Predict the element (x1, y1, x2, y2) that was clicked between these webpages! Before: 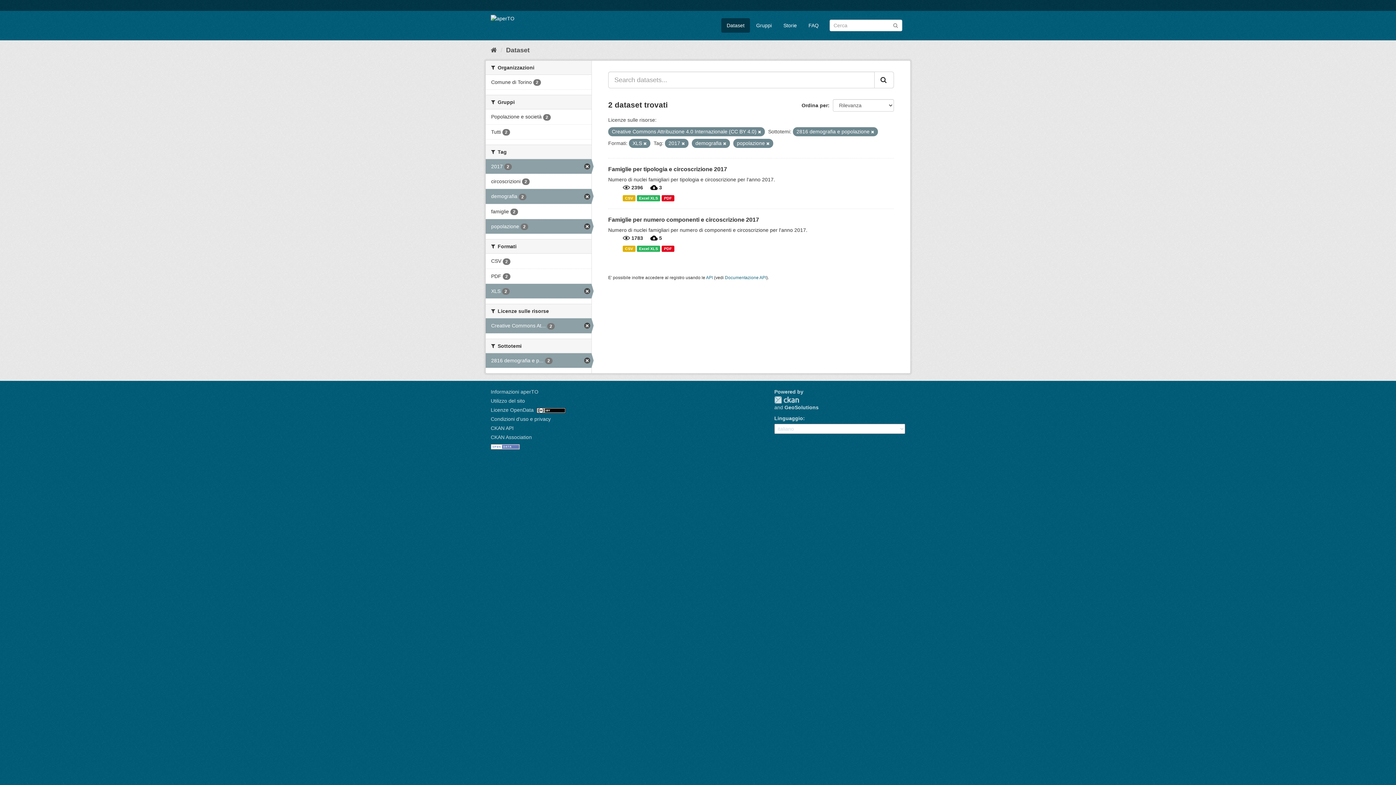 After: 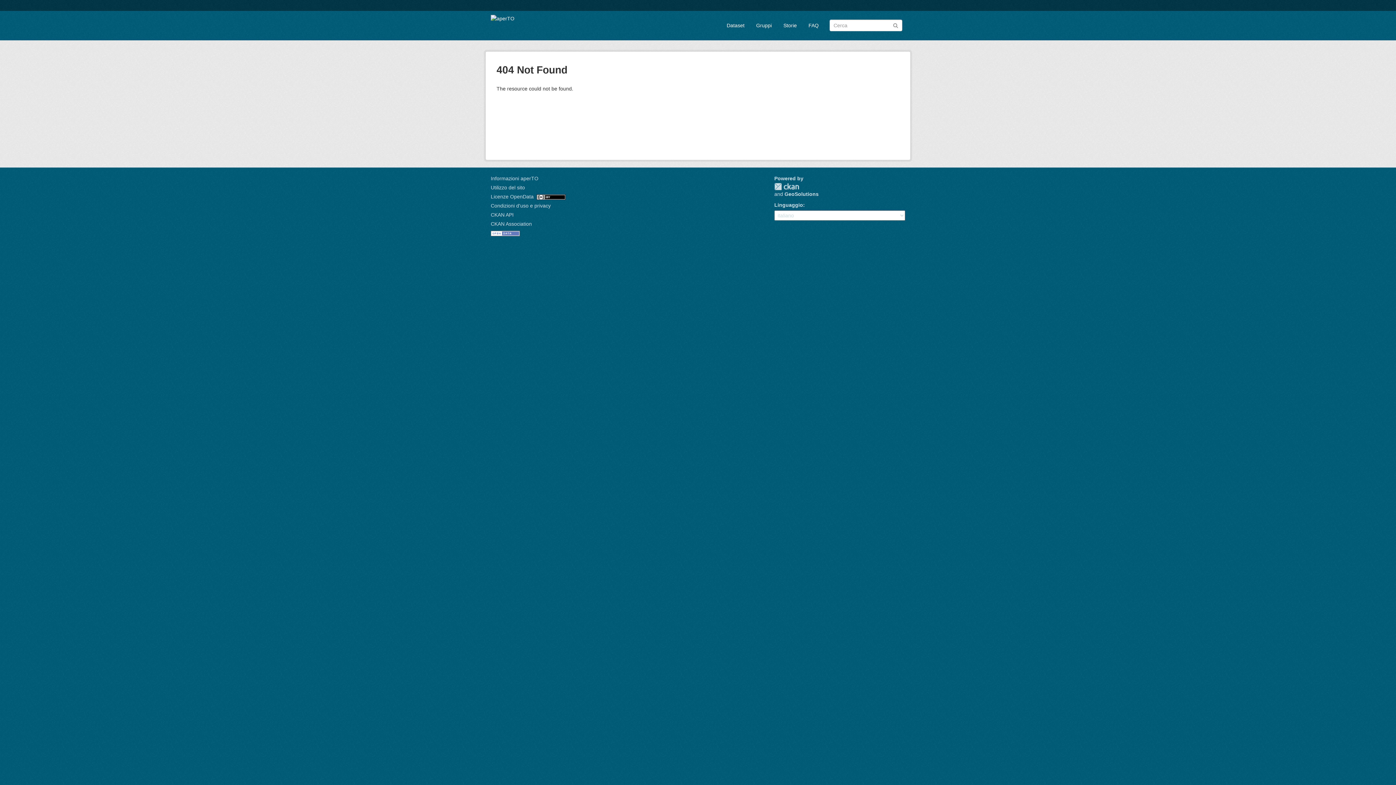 Action: bbox: (506, 46, 529, 53) label: Dataset